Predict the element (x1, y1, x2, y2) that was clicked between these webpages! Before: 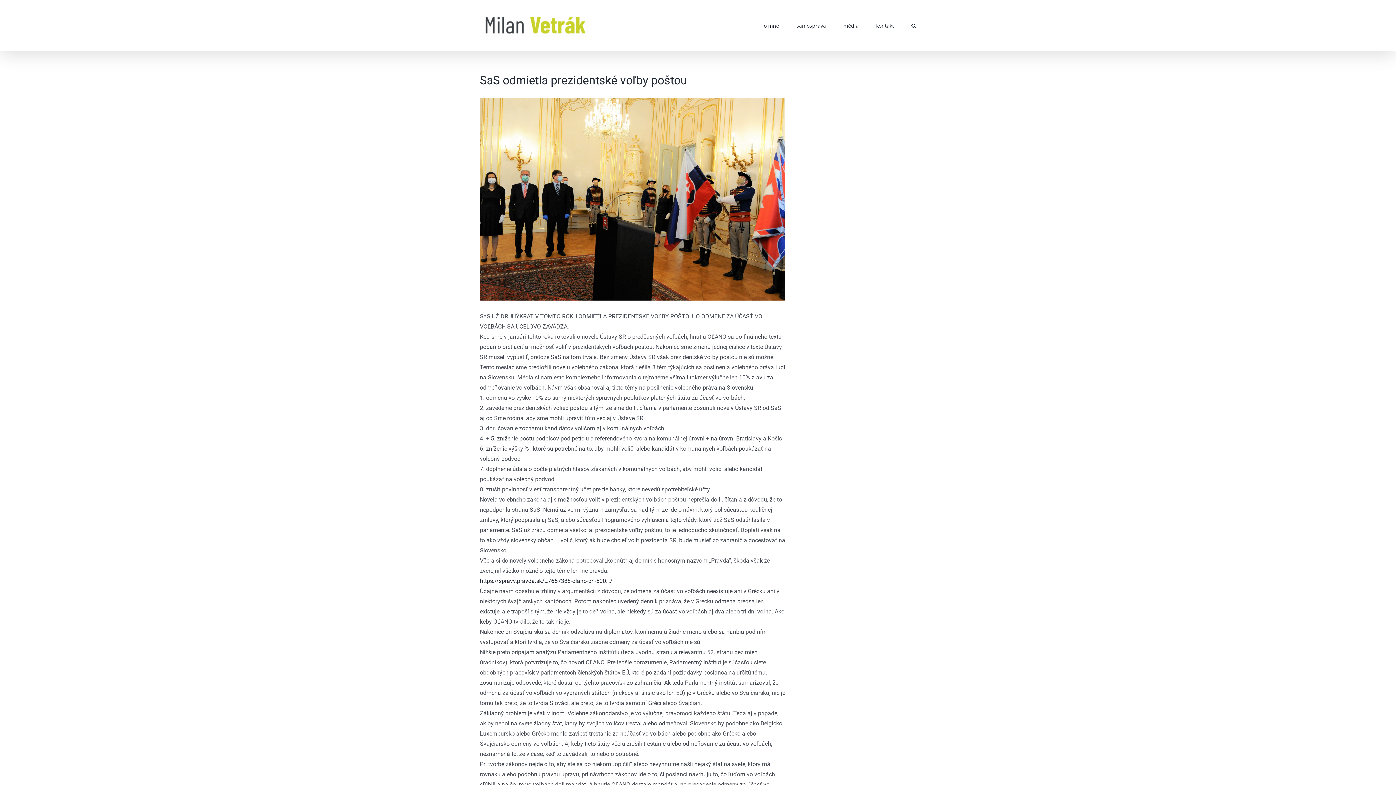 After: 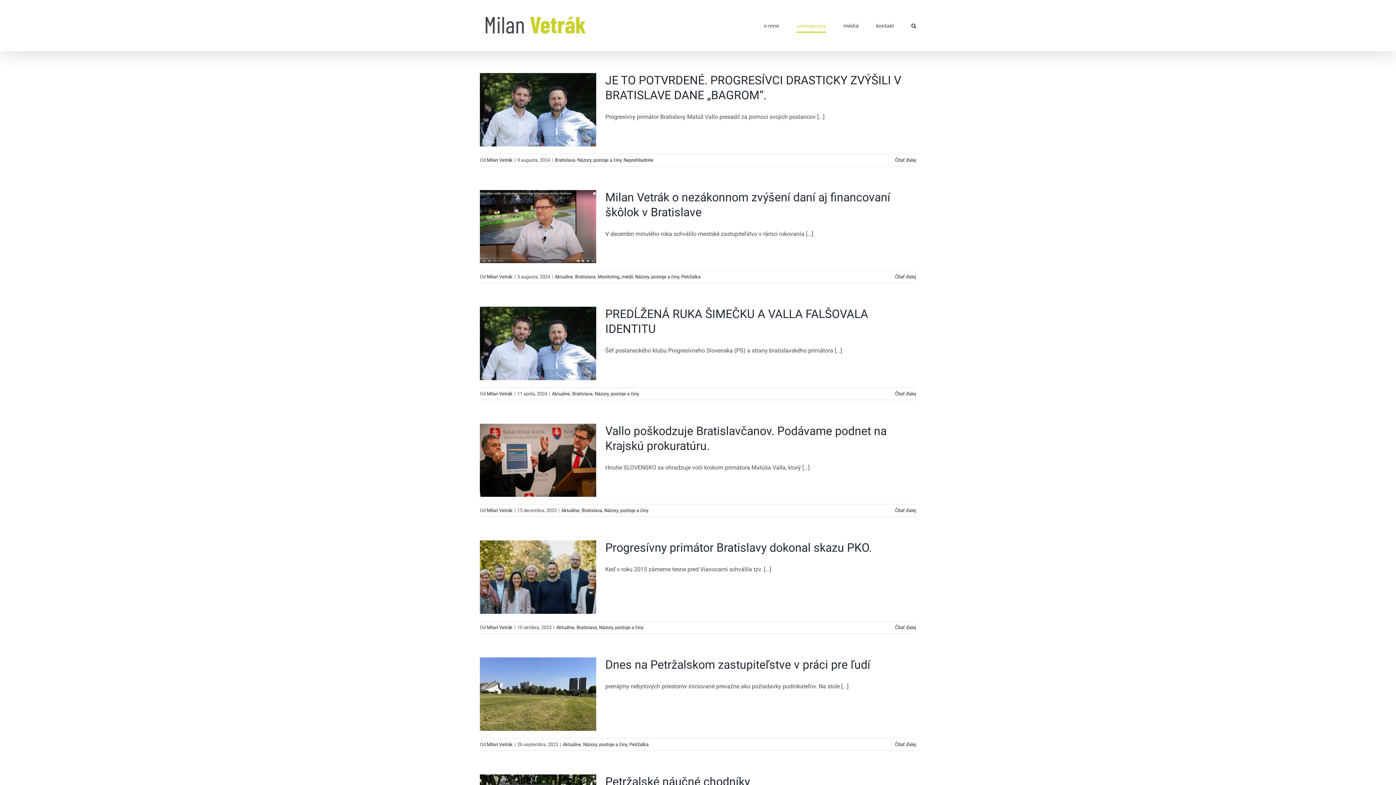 Action: label: samospráva bbox: (796, 0, 826, 51)